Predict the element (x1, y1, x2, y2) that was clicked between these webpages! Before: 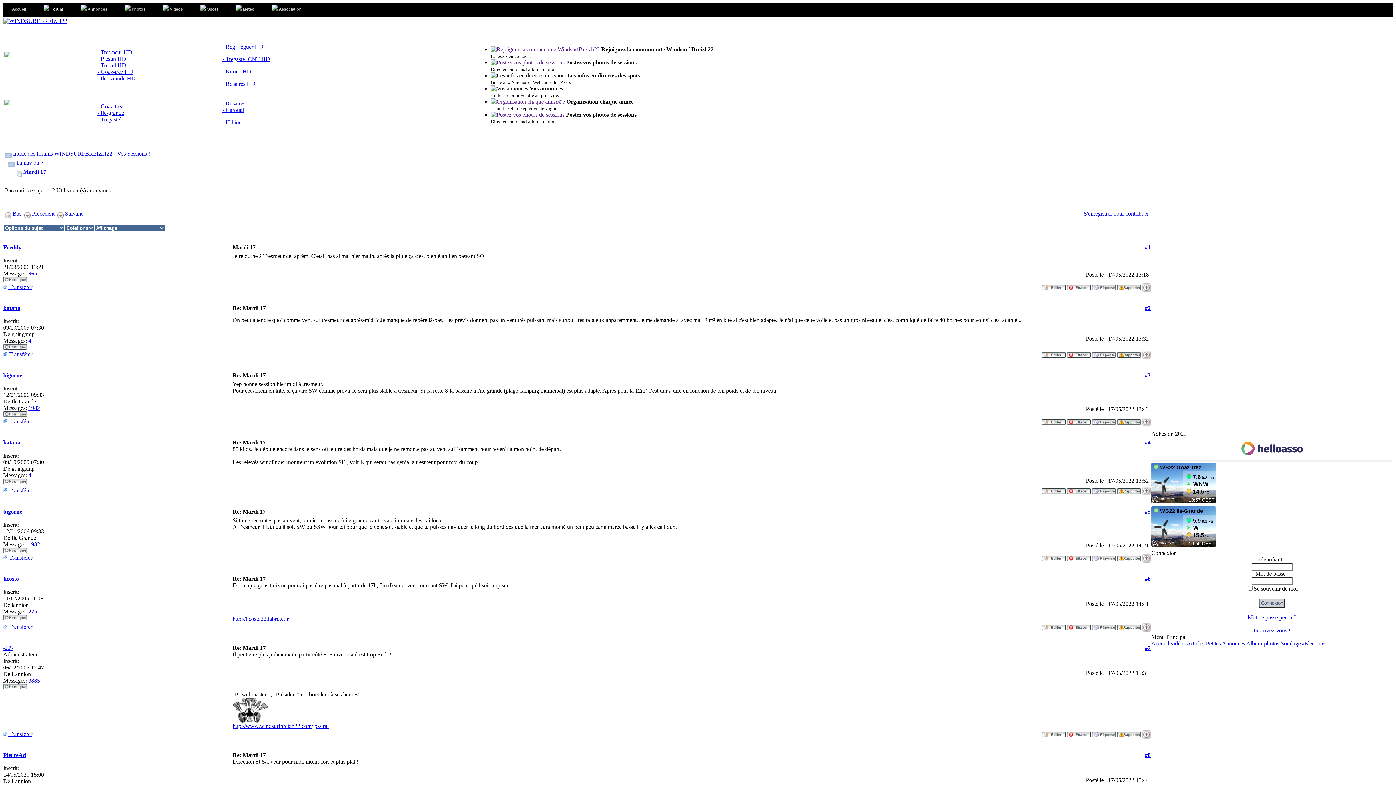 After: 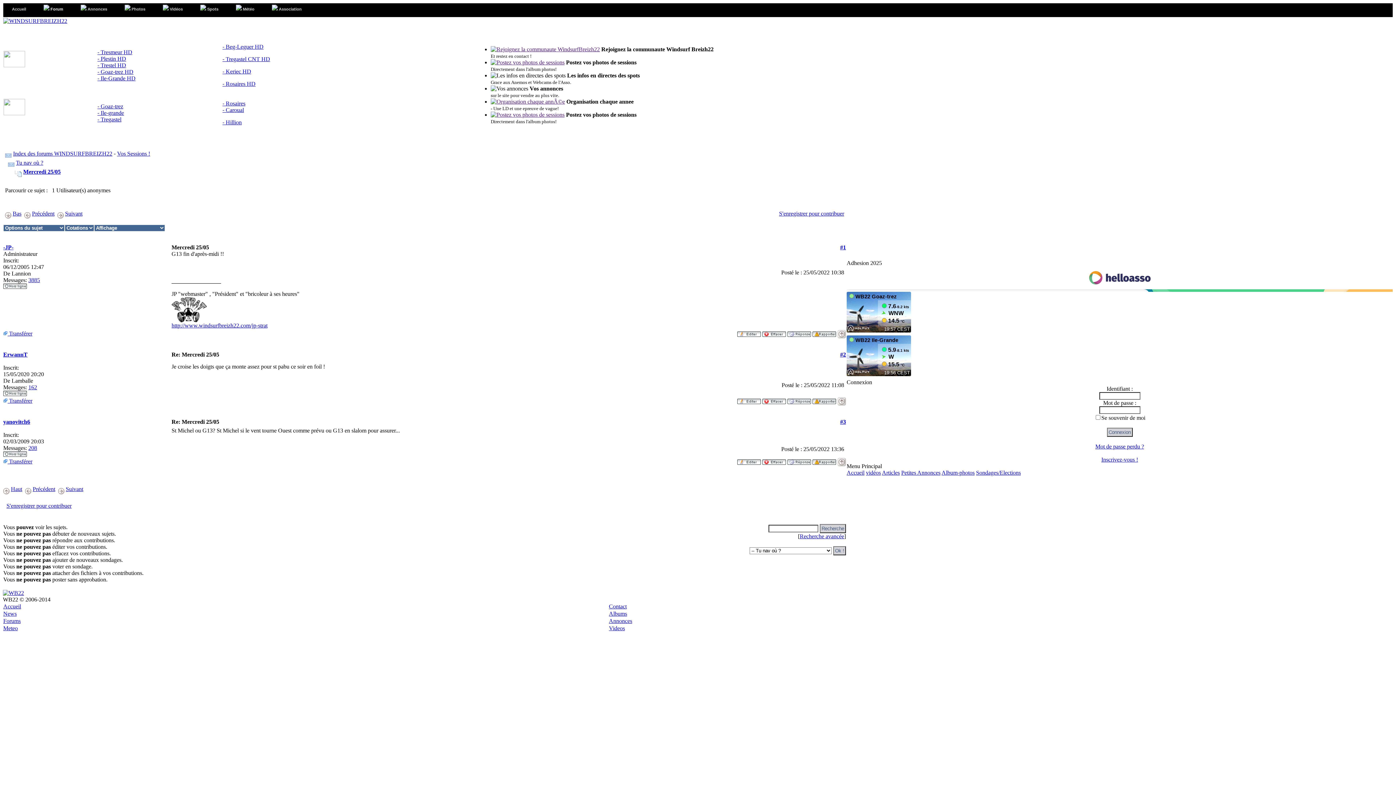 Action: bbox: (65, 210, 82, 216) label: Suivant